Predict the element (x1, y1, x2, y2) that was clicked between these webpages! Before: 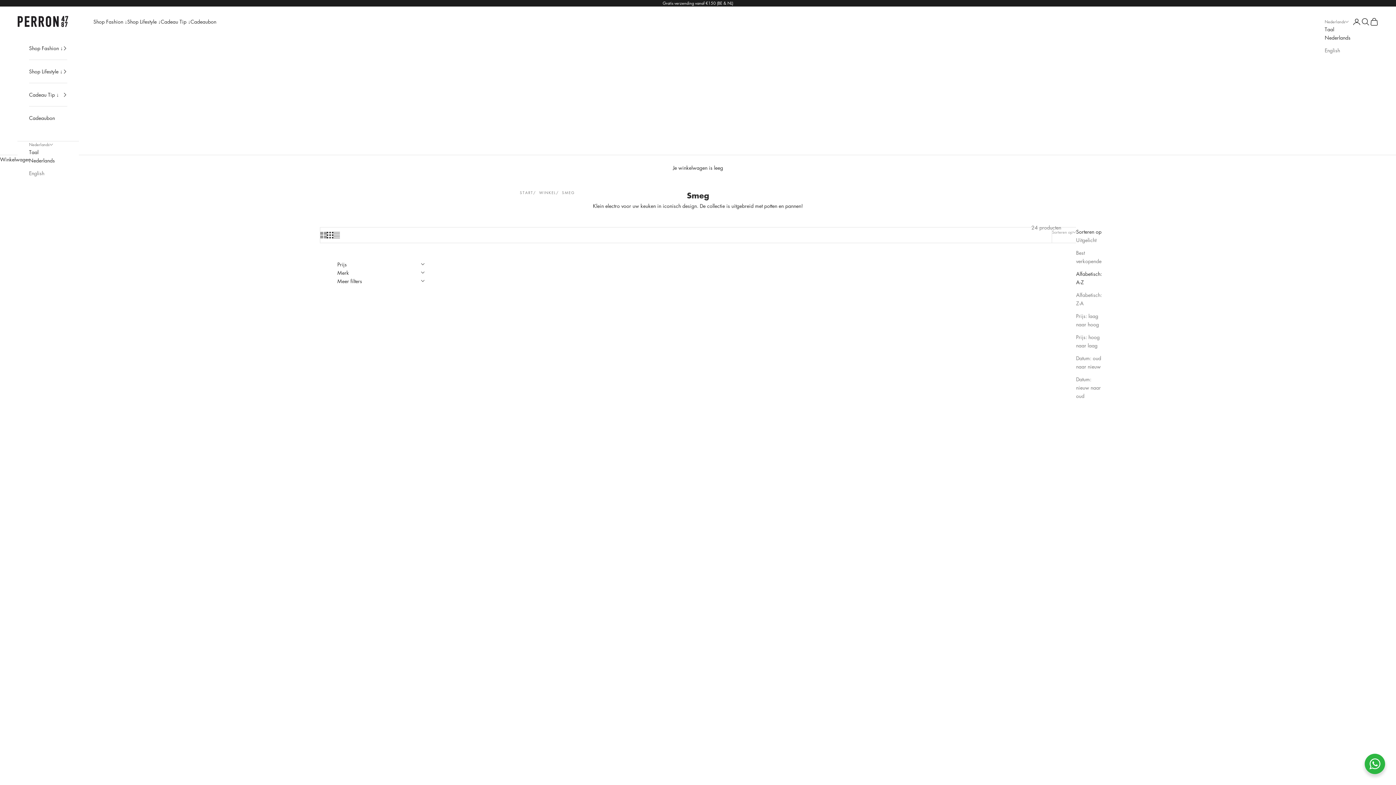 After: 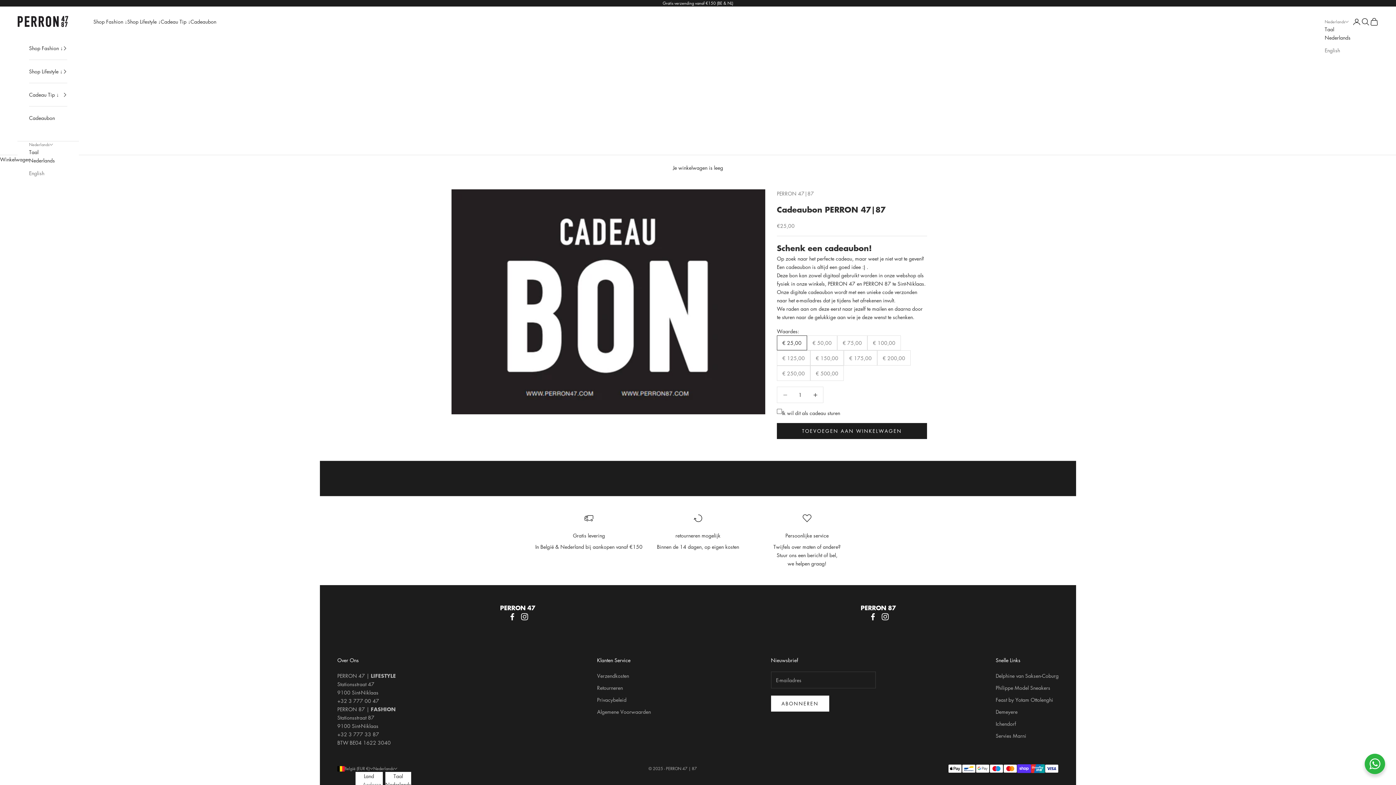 Action: label: Cadeaubon bbox: (29, 106, 67, 129)